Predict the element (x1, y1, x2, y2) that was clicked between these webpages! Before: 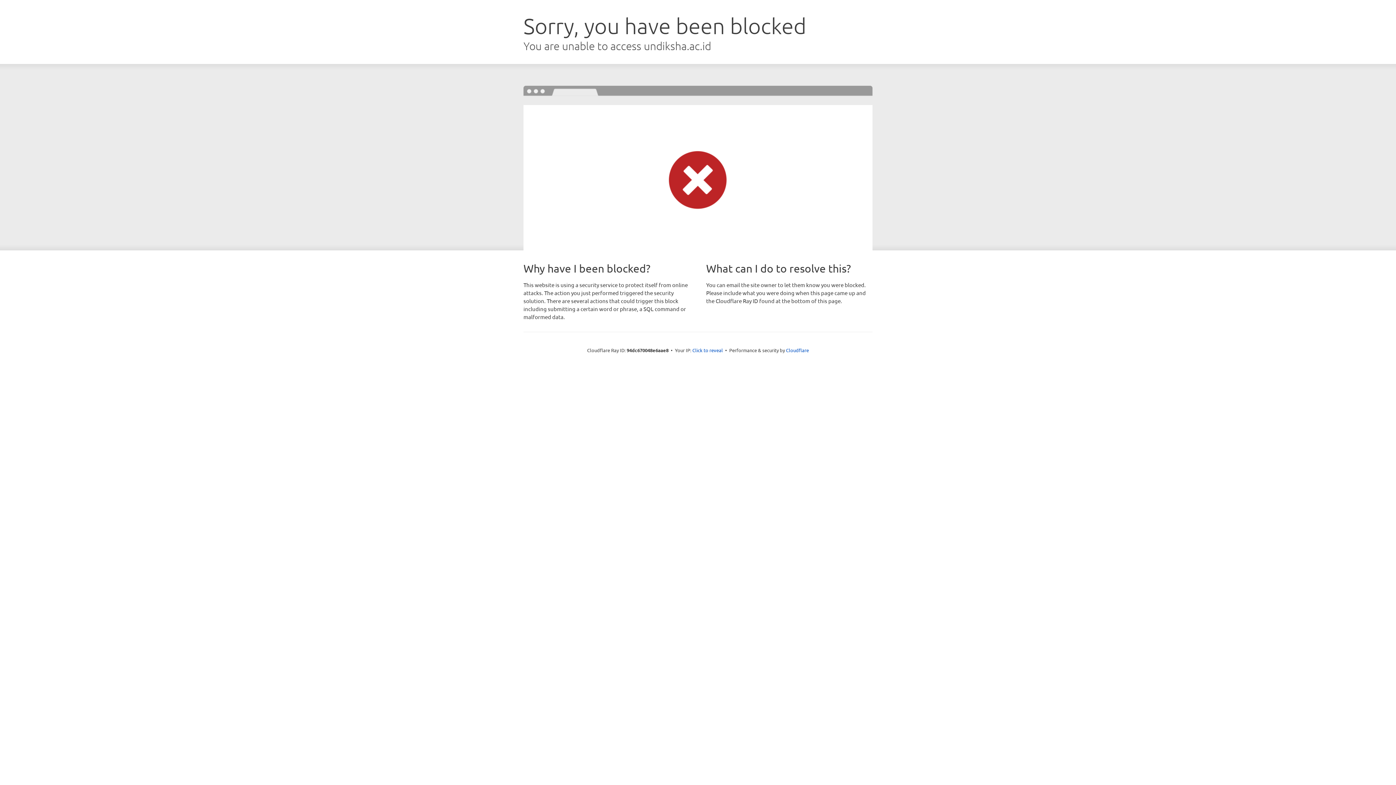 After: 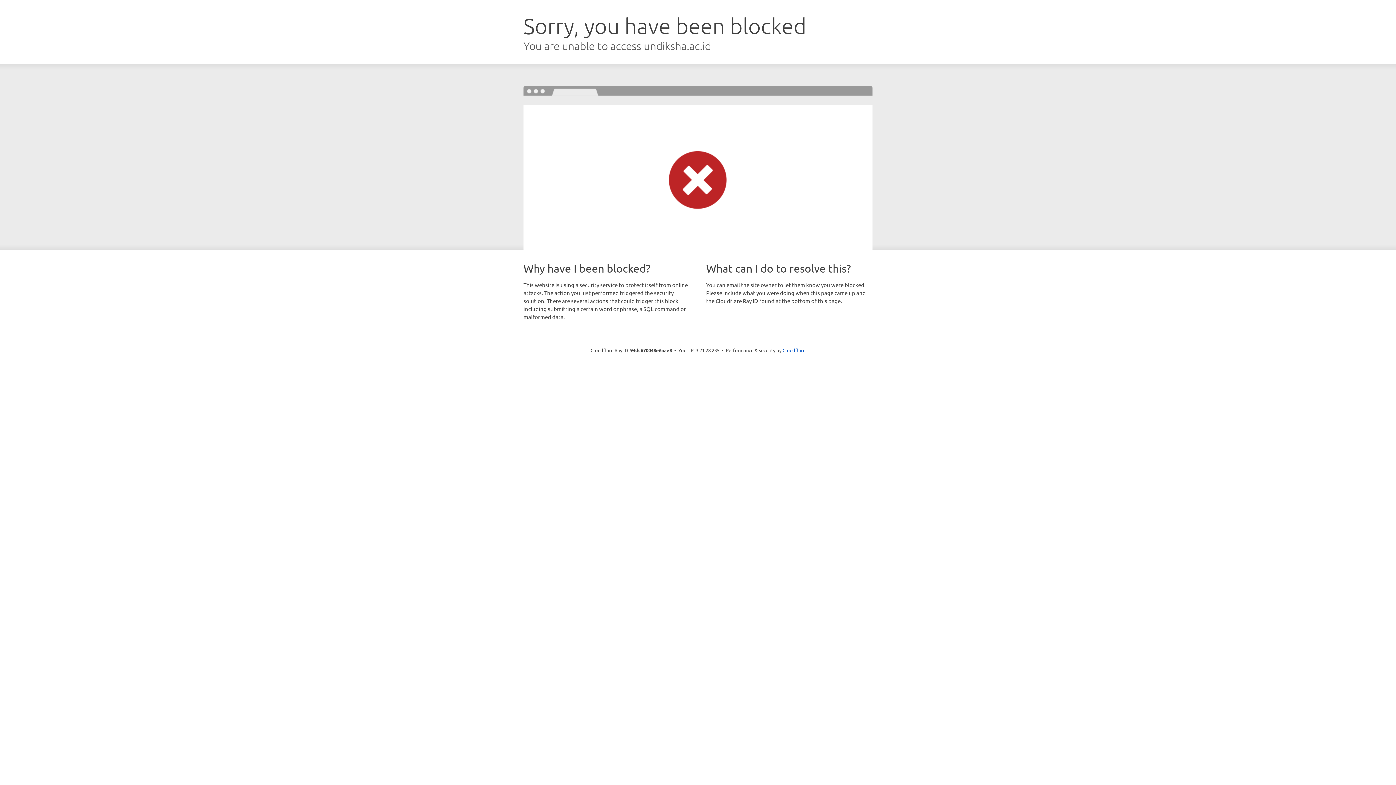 Action: label: Click to reveal bbox: (692, 346, 723, 353)